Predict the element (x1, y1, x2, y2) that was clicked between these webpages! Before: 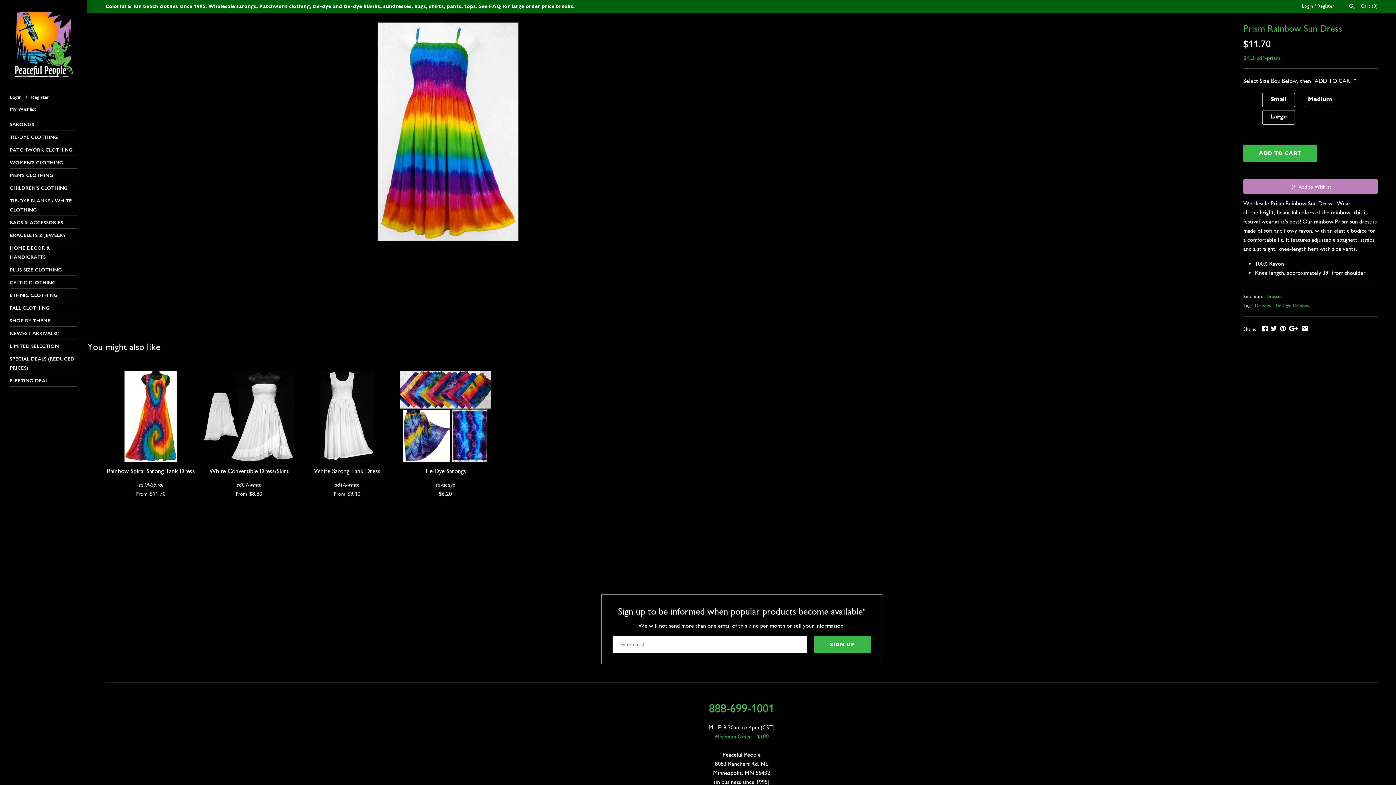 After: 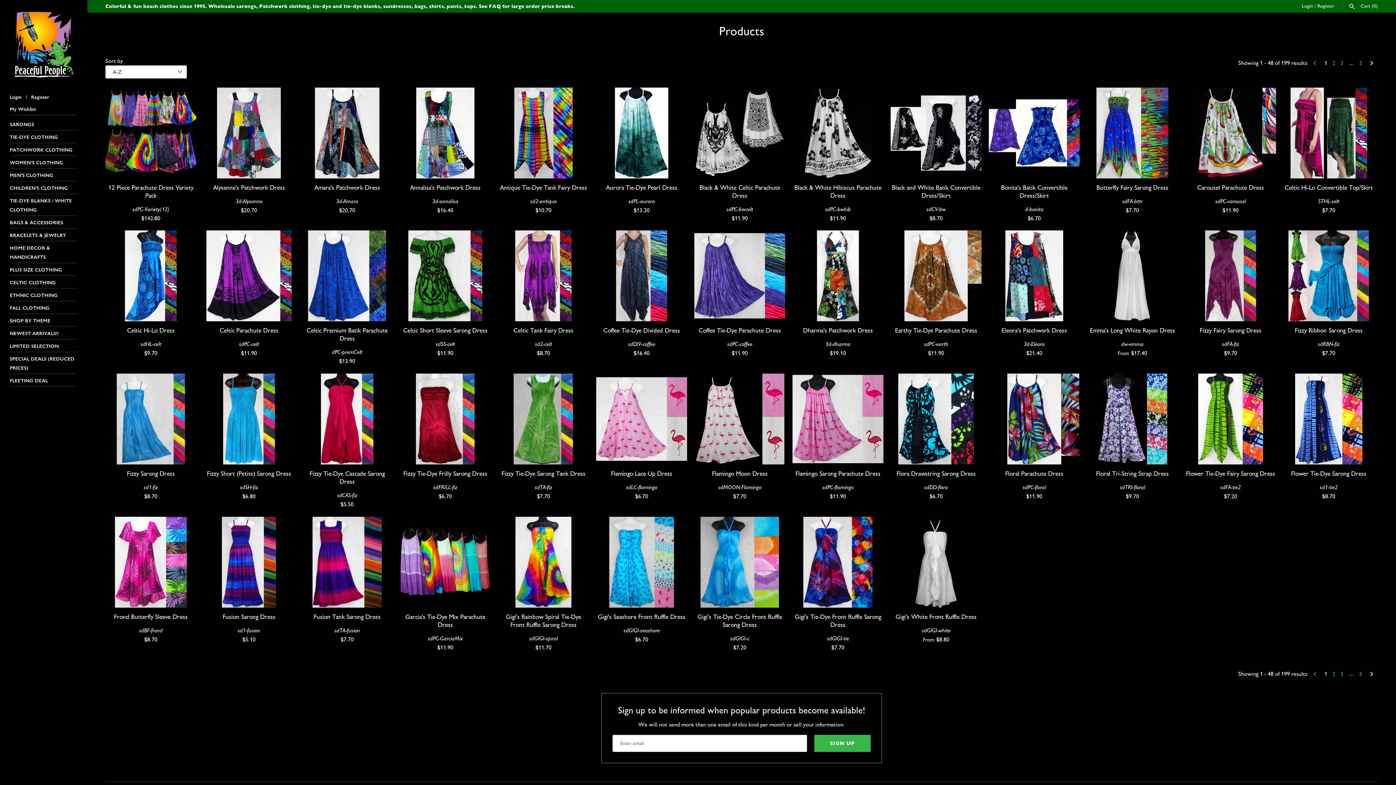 Action: bbox: (1255, 302, 1271, 308) label: Dresses